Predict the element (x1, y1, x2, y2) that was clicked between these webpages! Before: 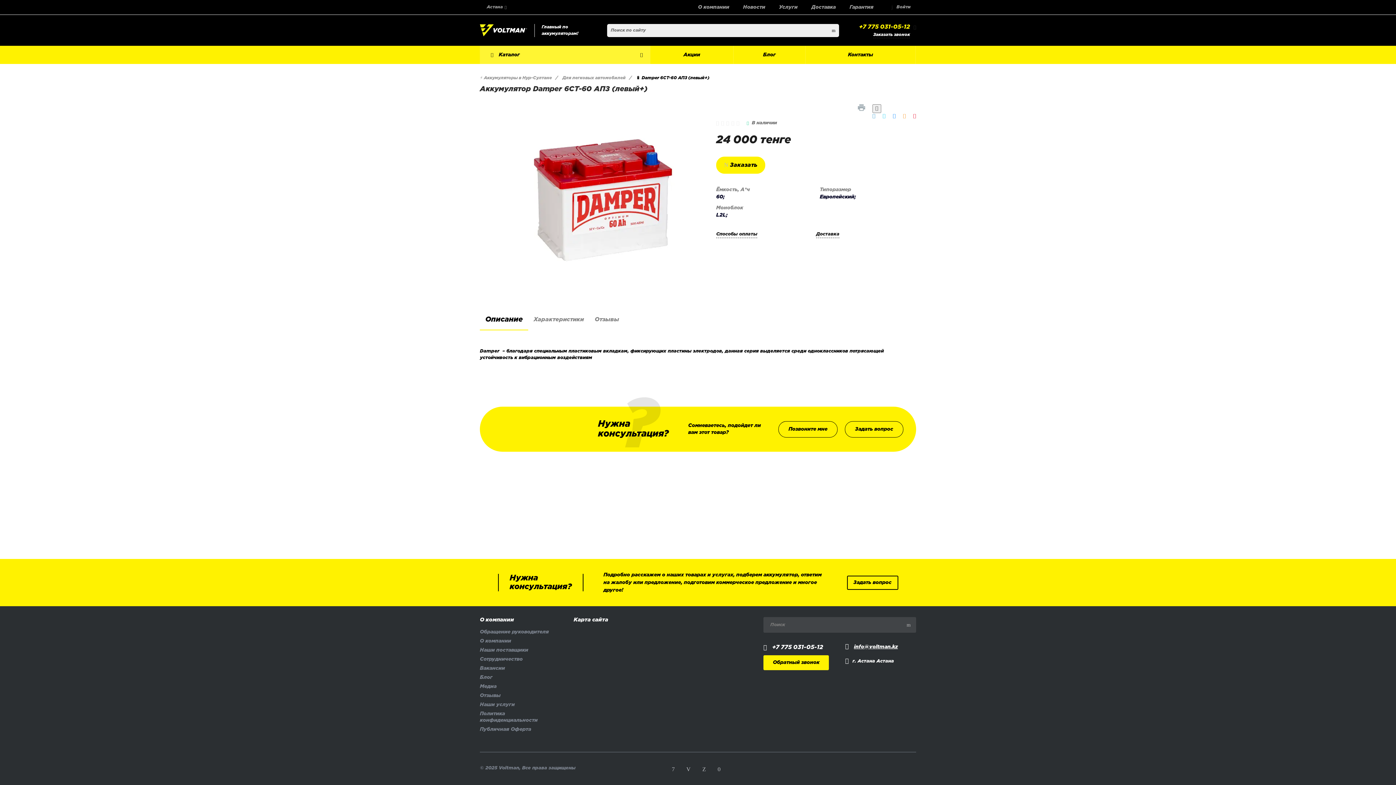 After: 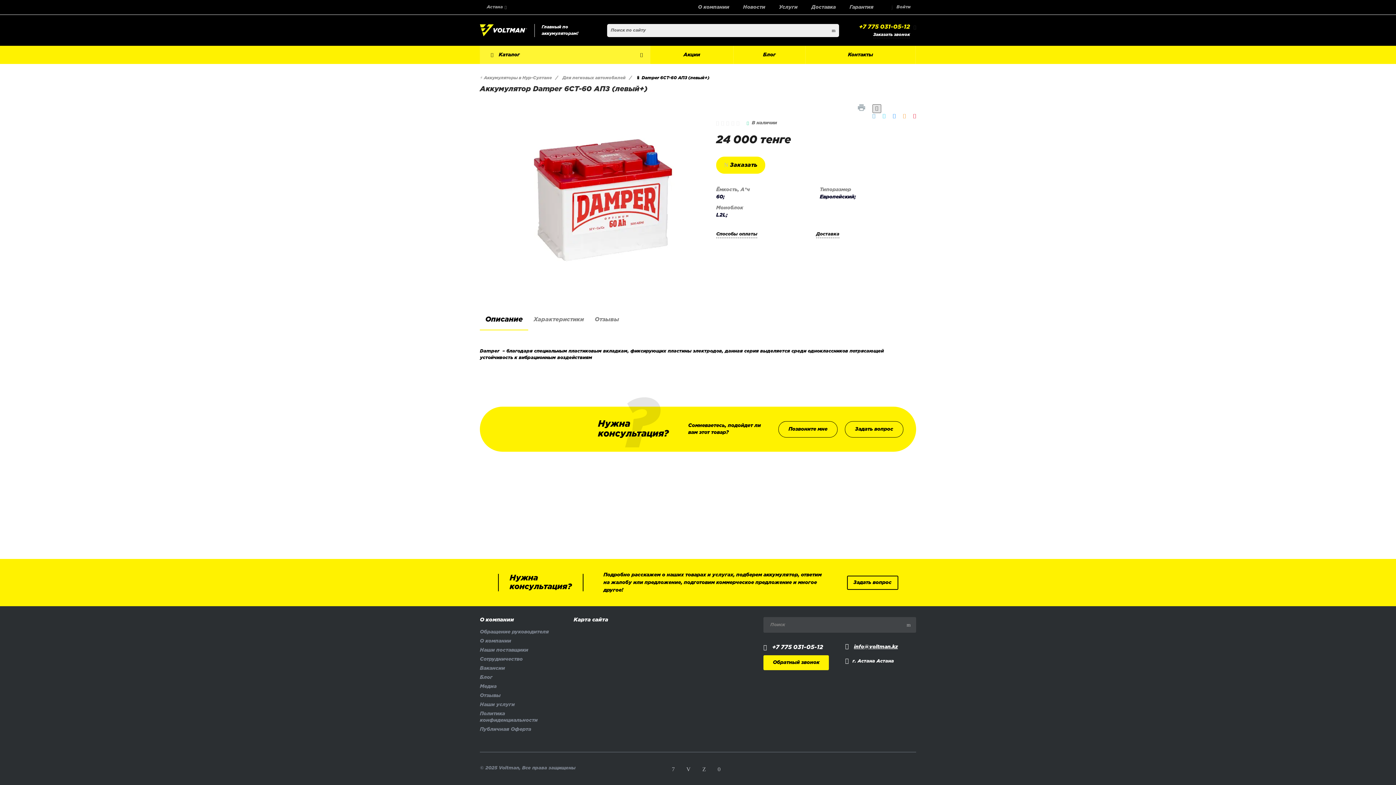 Action: bbox: (872, 104, 881, 113)